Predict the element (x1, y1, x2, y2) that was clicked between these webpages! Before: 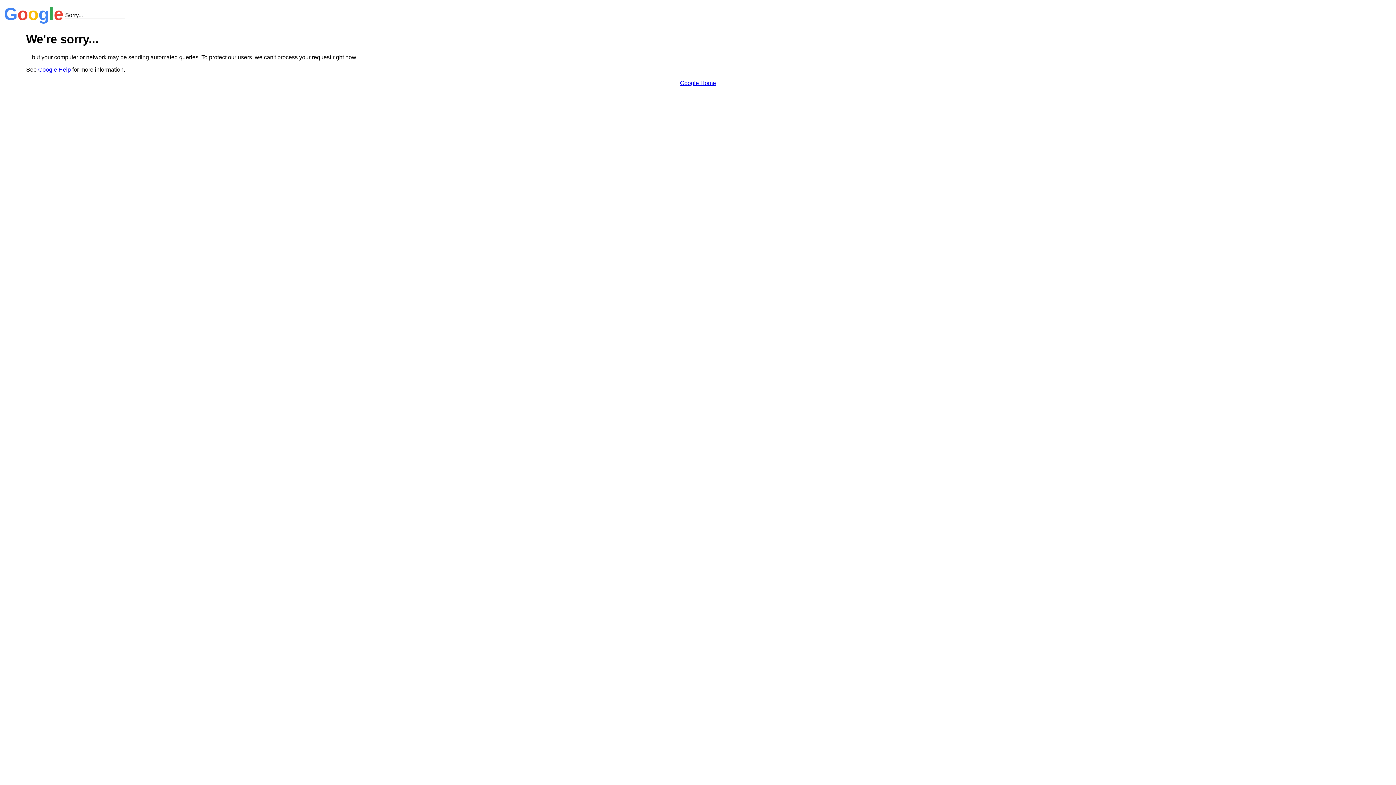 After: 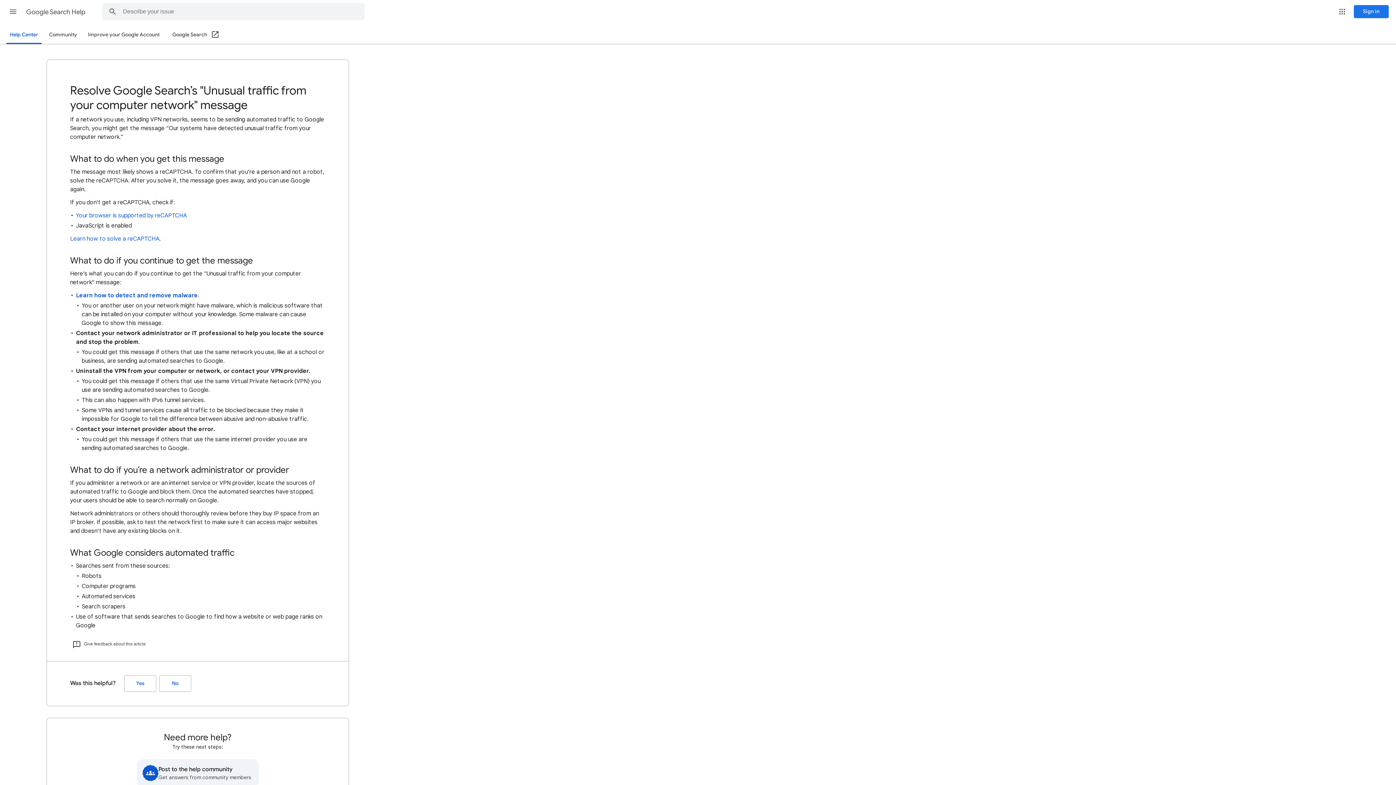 Action: label: Google Help bbox: (38, 66, 70, 72)